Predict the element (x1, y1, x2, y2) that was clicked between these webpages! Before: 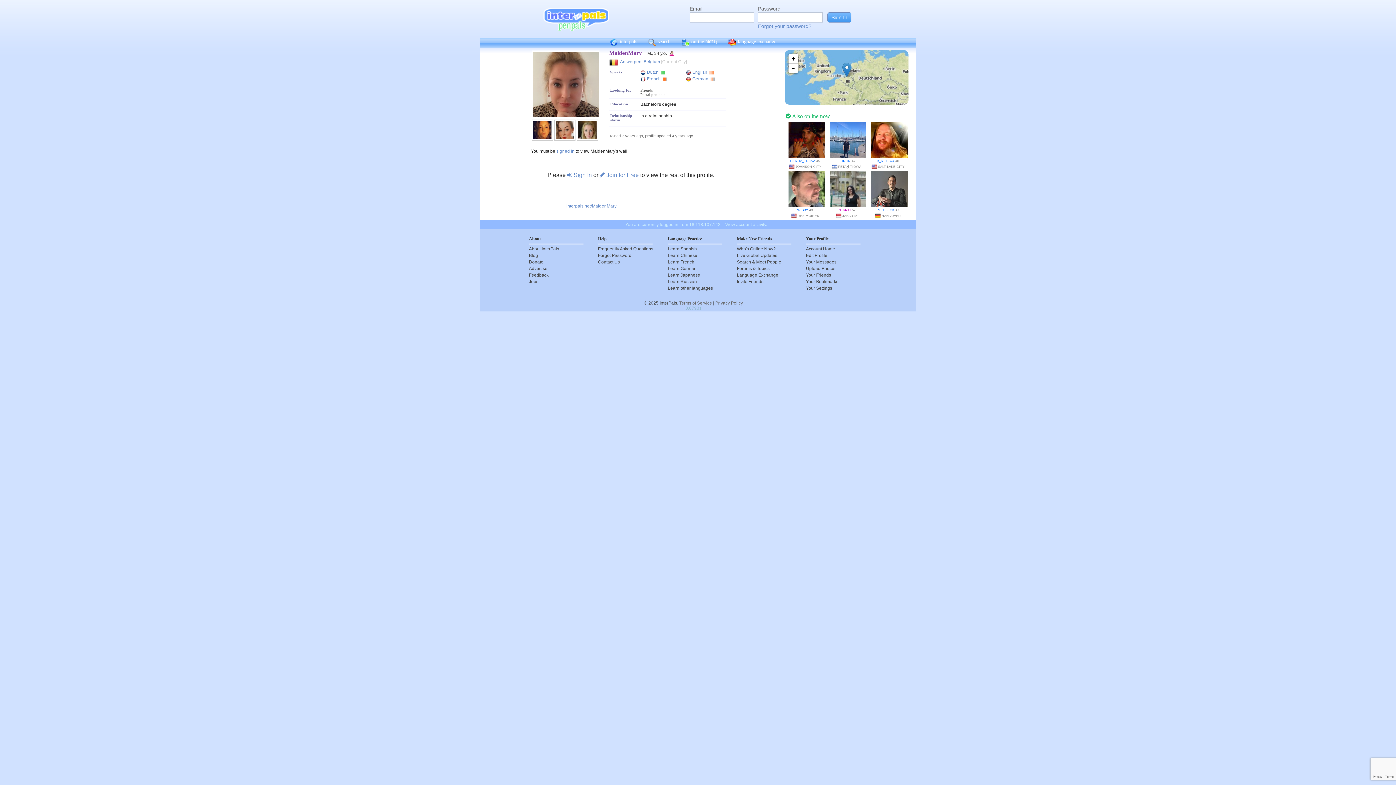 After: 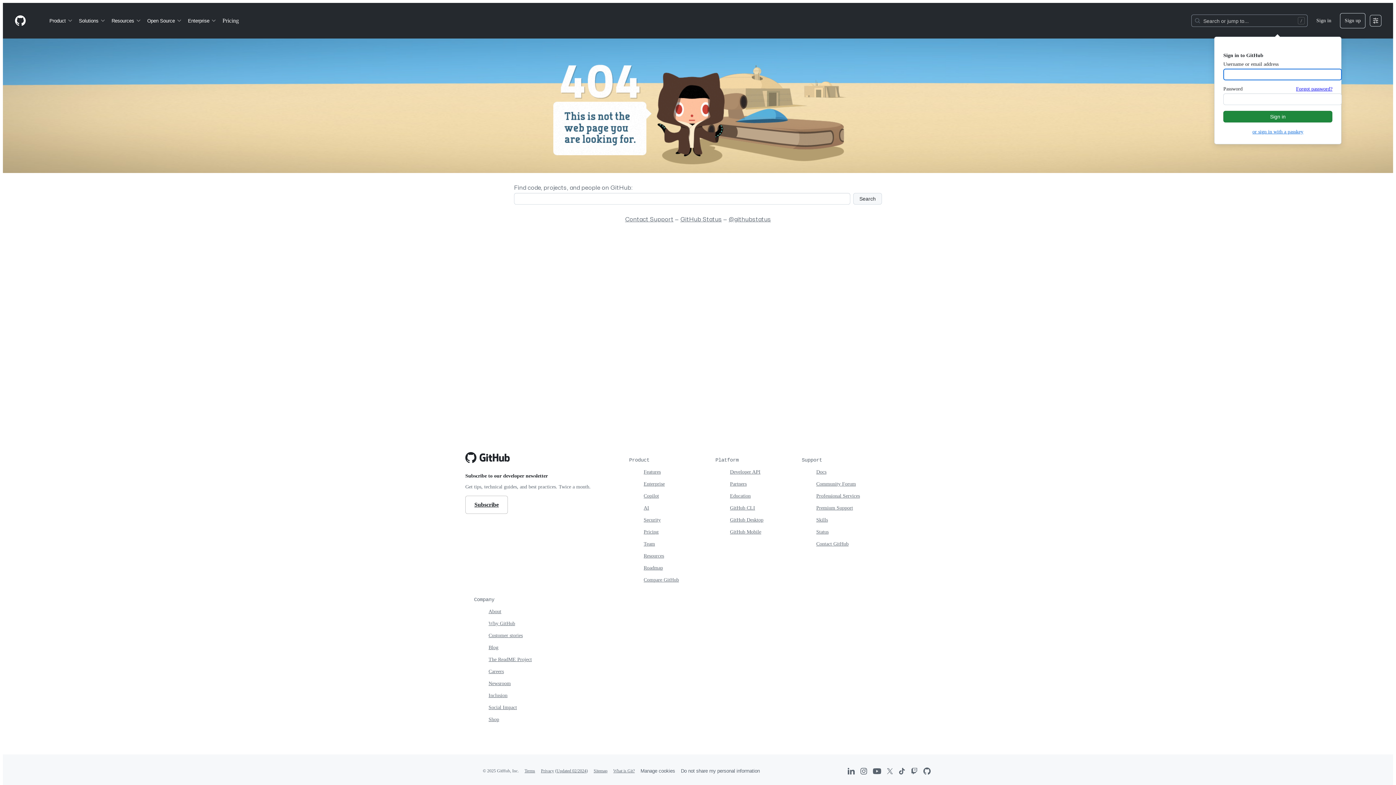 Action: label: Jobs bbox: (529, 278, 583, 285)